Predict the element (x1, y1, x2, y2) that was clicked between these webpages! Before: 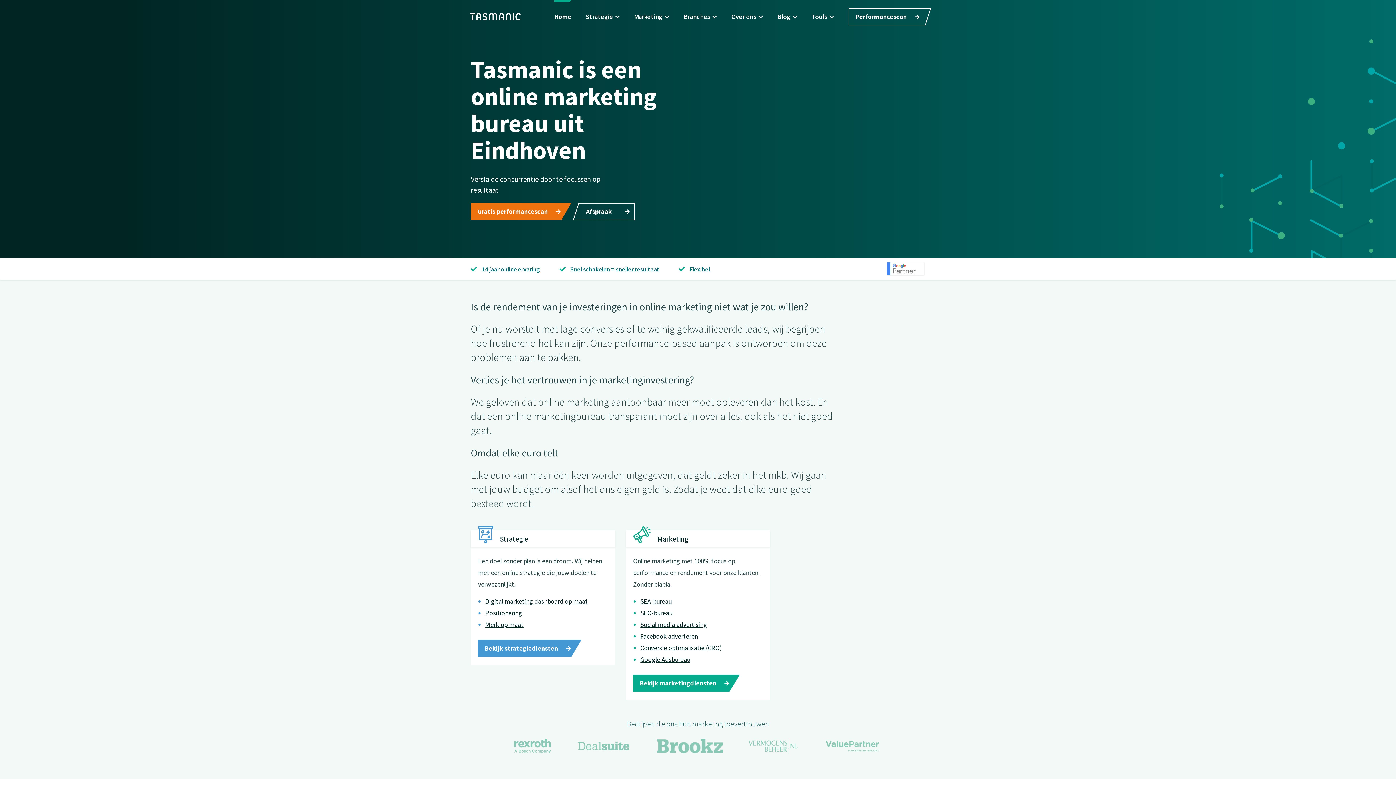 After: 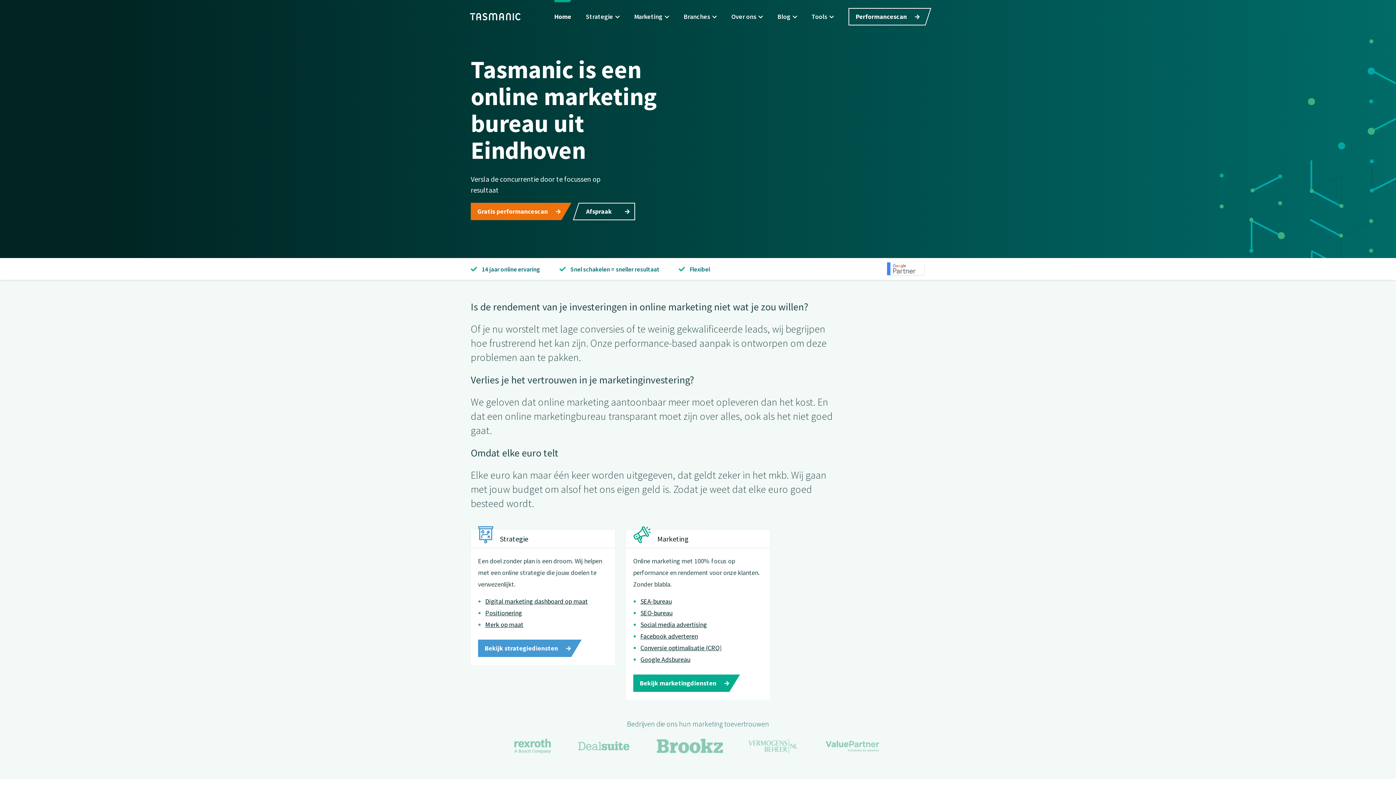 Action: bbox: (470, 13, 520, 20)